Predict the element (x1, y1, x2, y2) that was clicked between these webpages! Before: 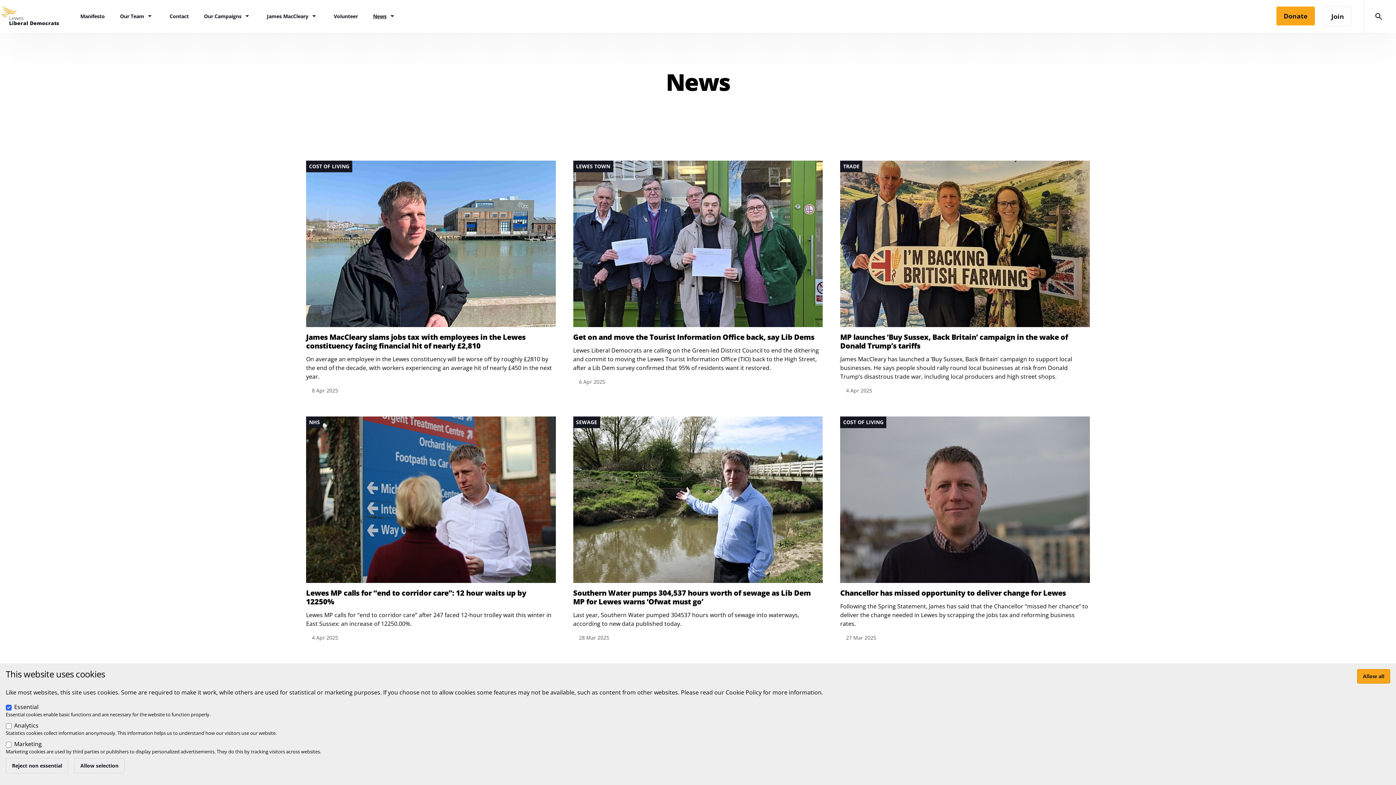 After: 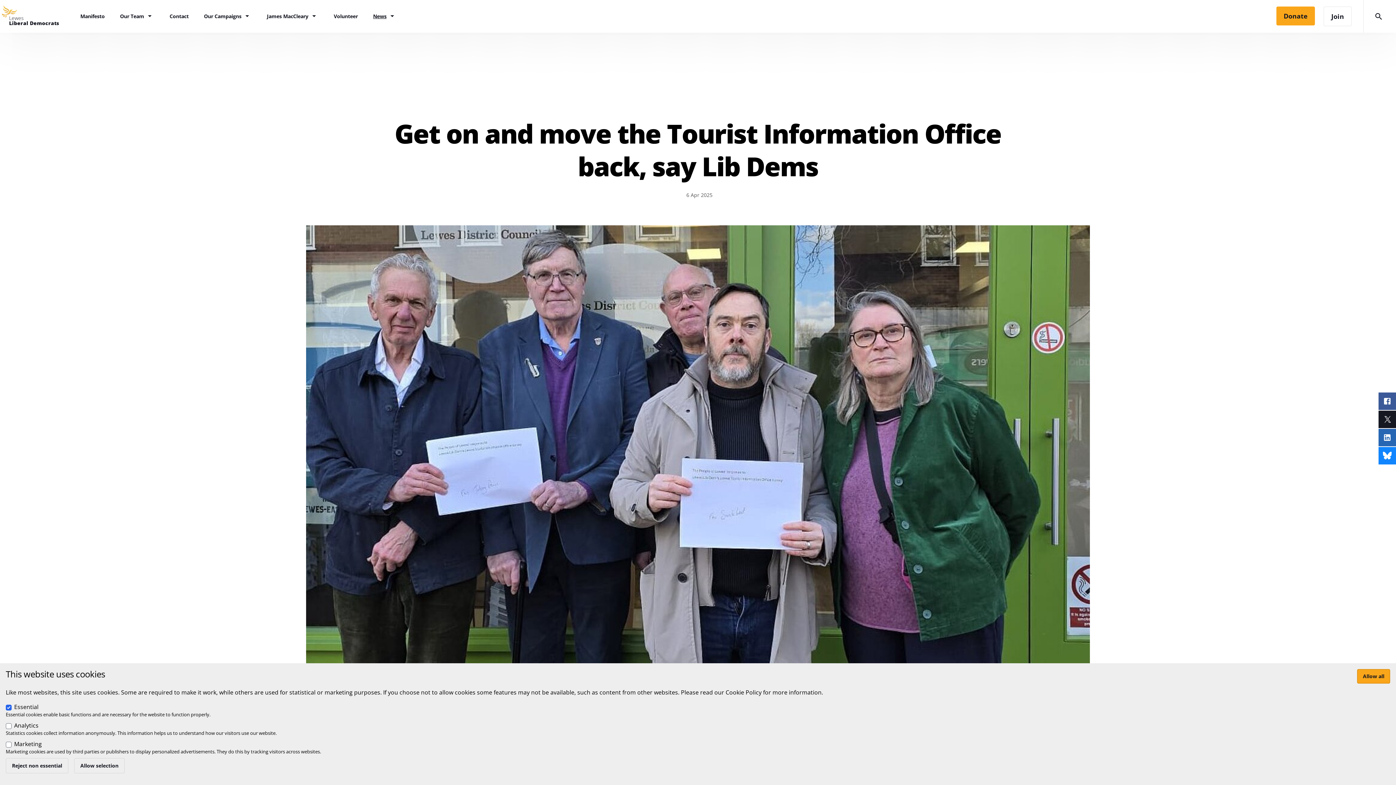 Action: bbox: (573, 333, 814, 341) label: Get on and move the Tourist Information Office back, say Lib Dems